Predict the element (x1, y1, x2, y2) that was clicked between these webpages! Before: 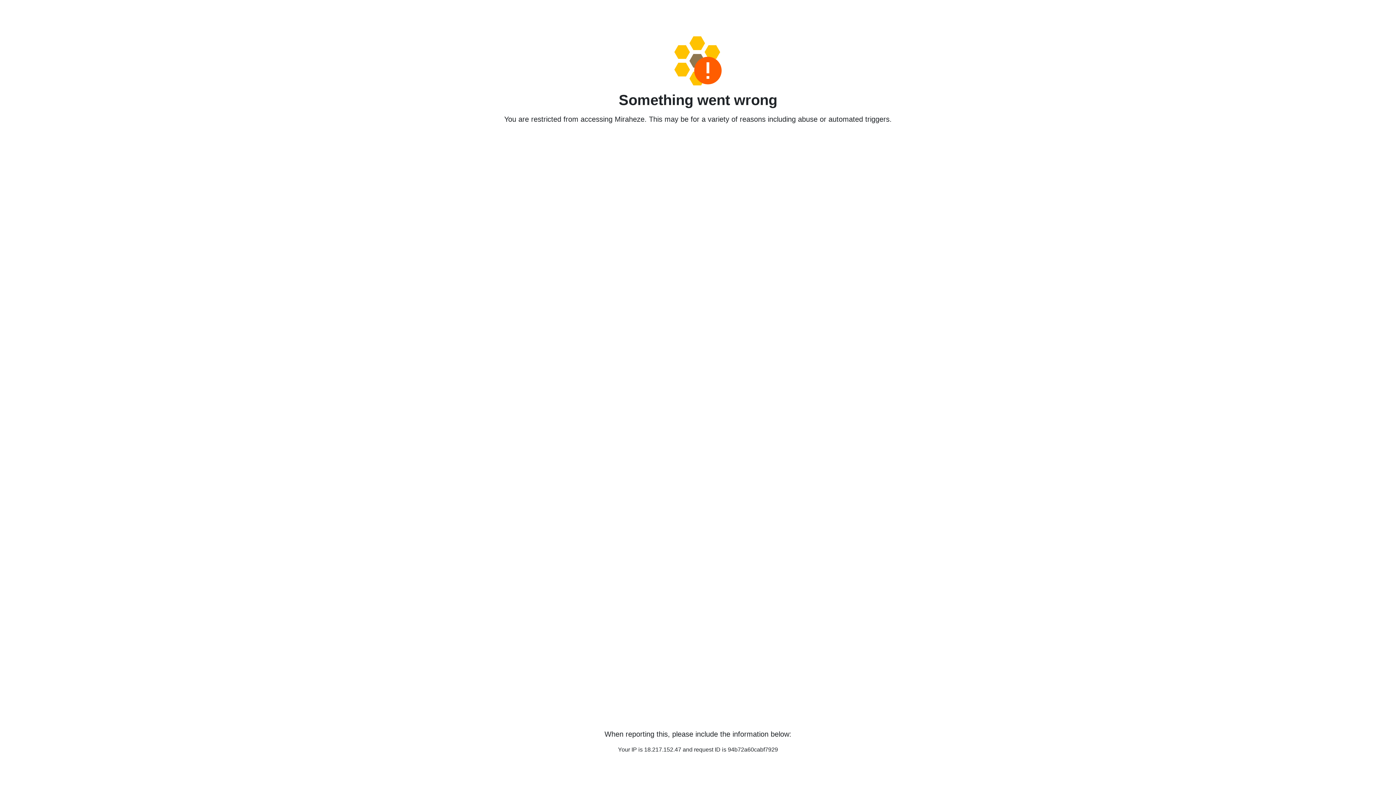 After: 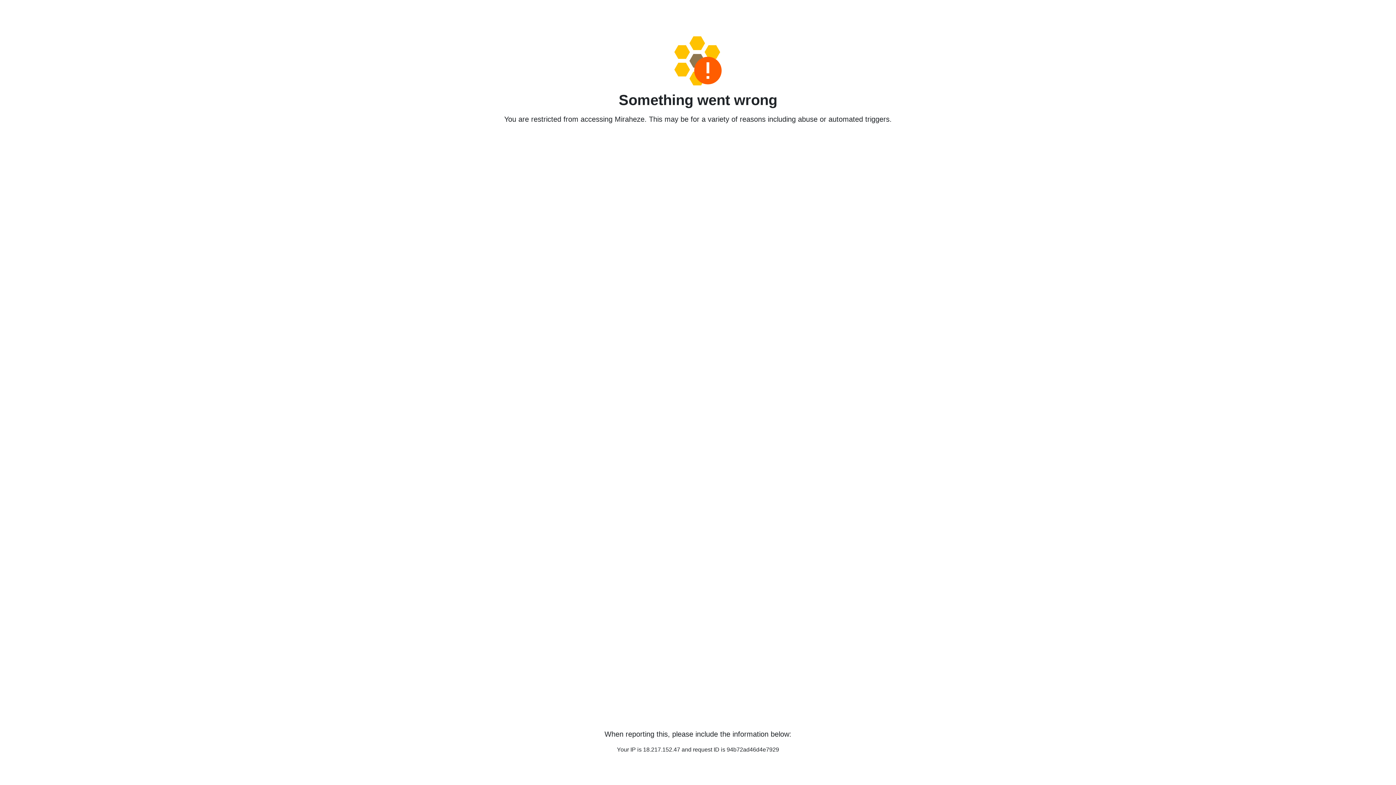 Action: bbox: (458, 36, 938, 85)